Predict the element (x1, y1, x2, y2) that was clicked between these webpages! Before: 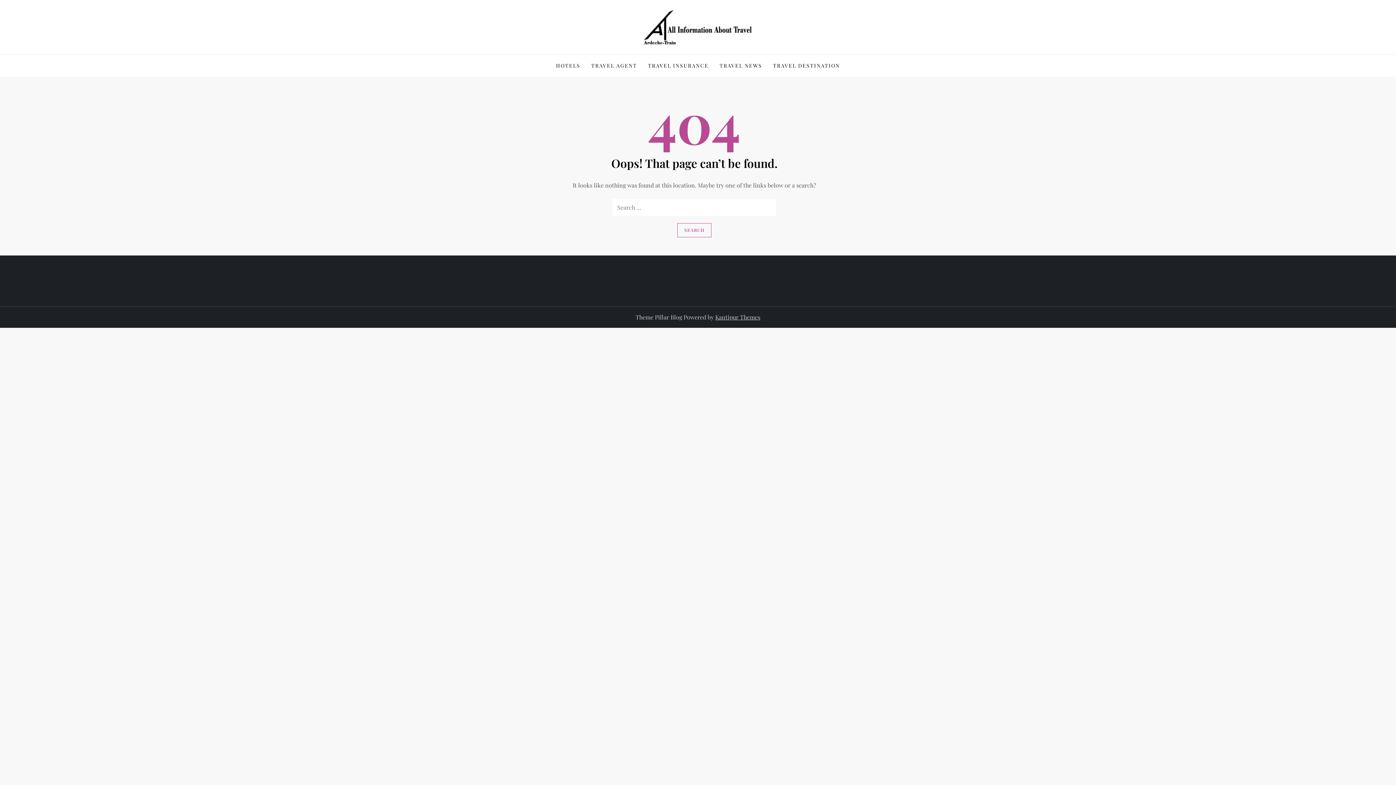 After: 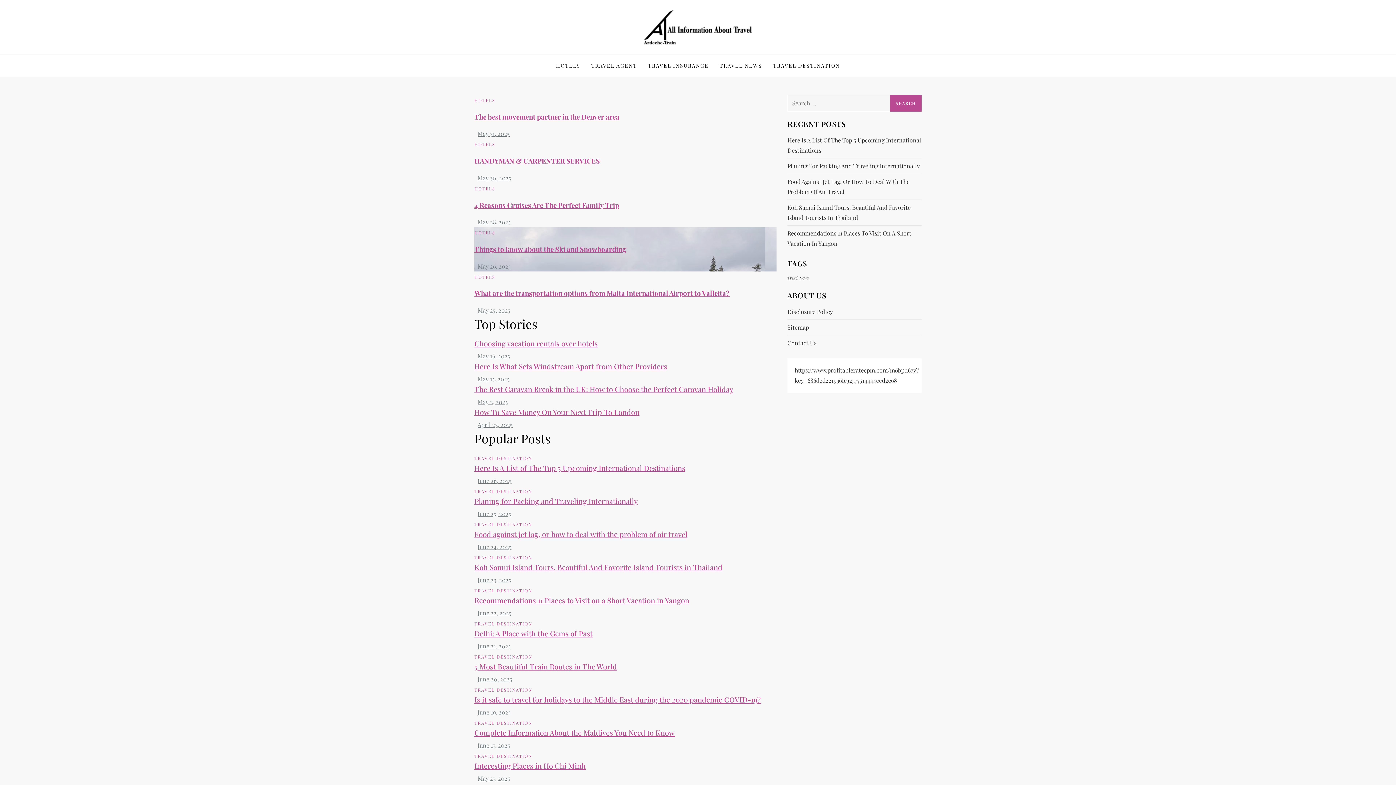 Action: bbox: (643, 9, 752, 45)